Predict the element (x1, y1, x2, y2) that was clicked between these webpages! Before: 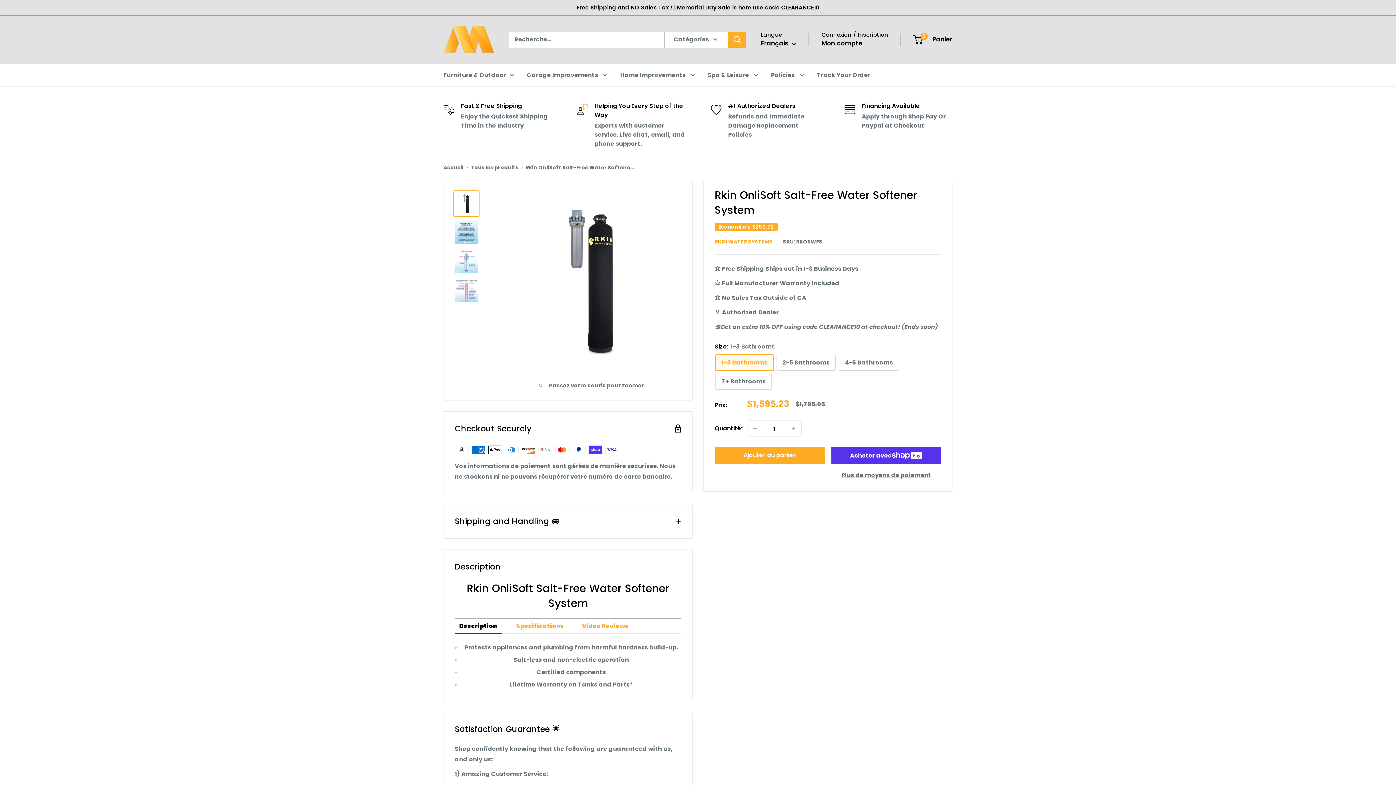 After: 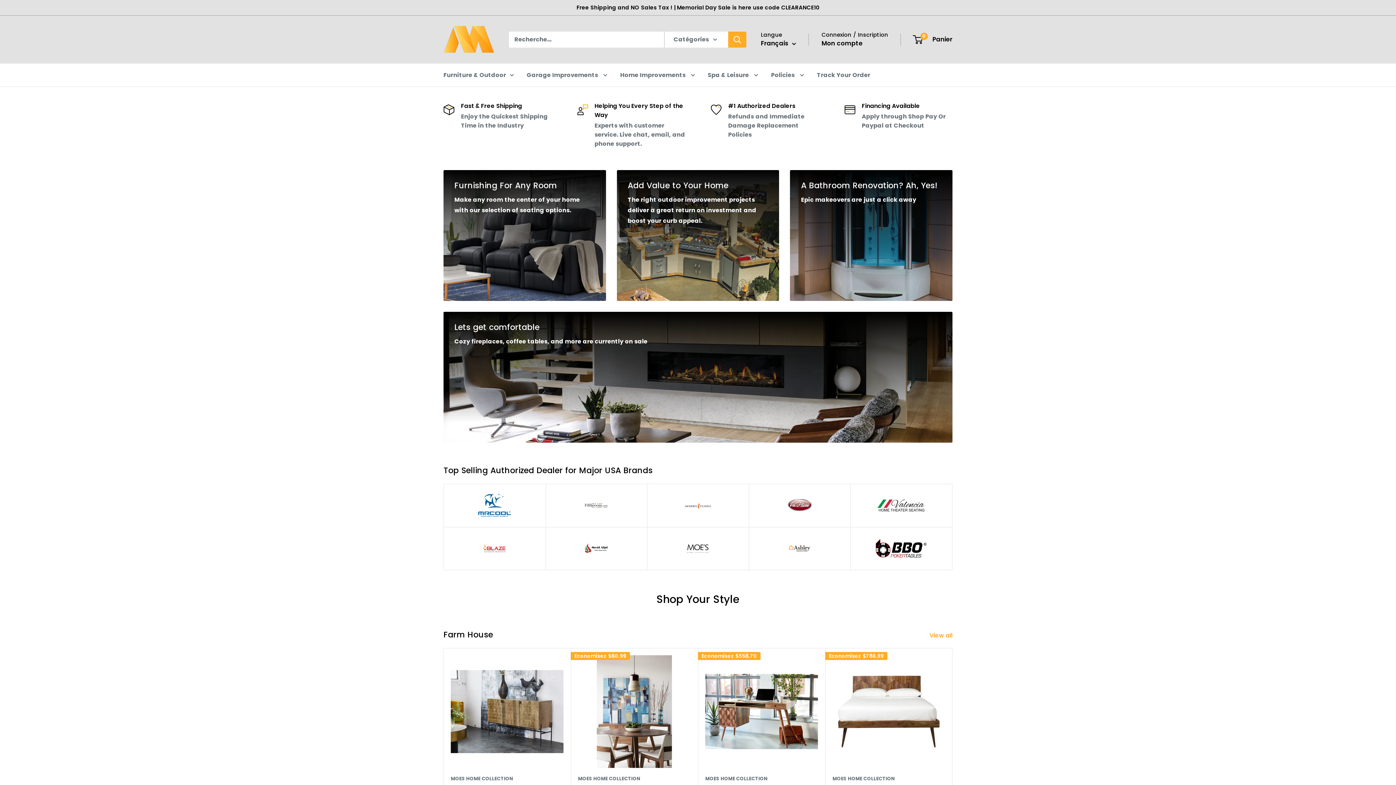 Action: bbox: (708, 69, 758, 80) label: Spa & Leisure 